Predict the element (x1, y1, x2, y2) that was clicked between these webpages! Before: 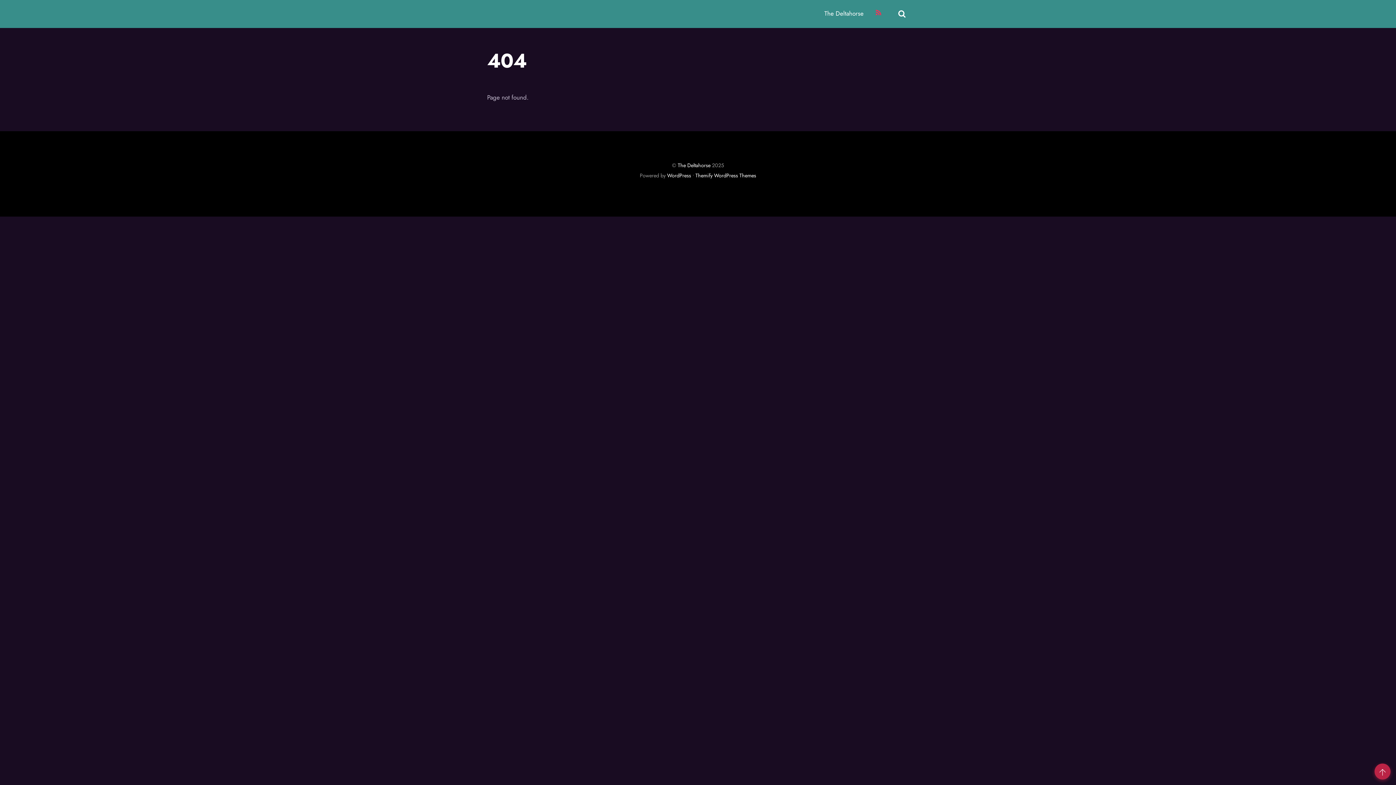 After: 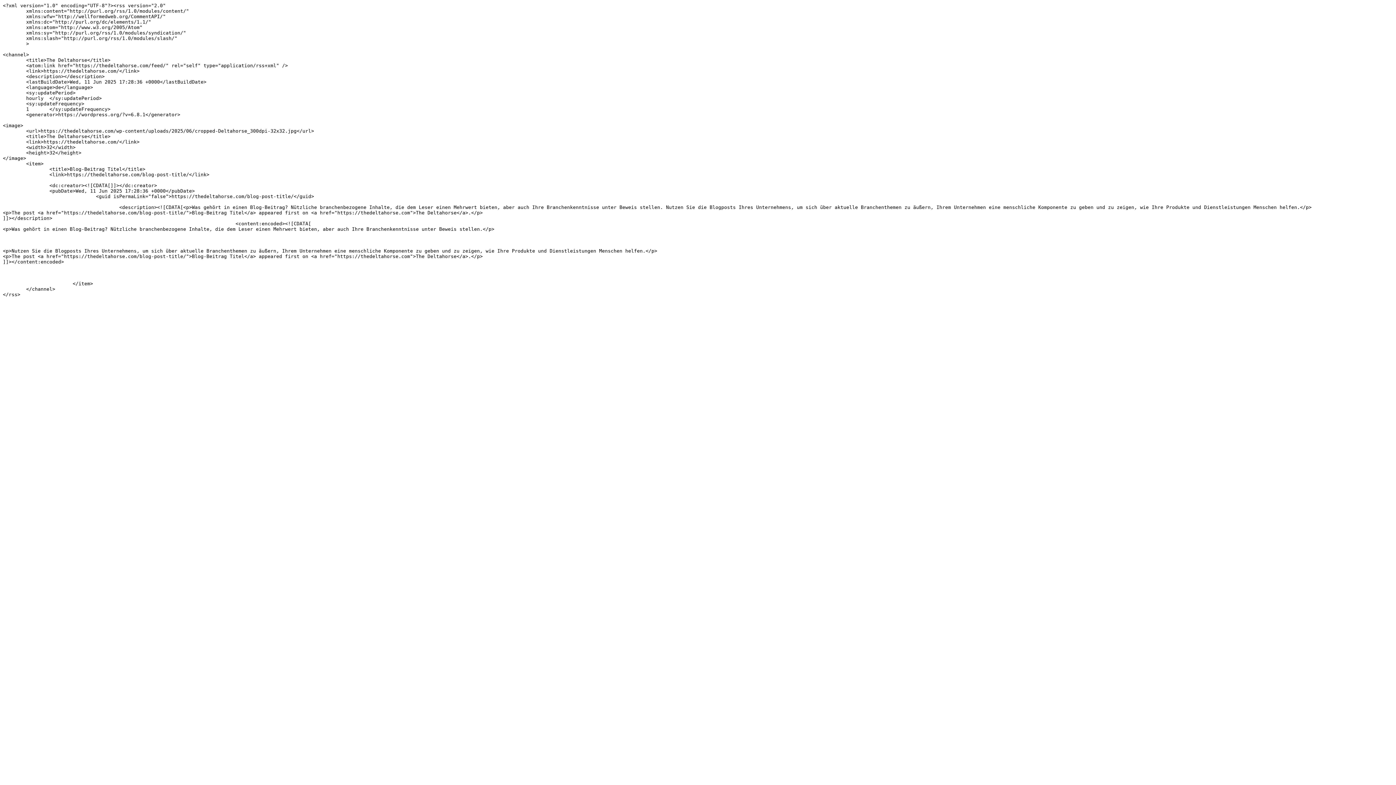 Action: bbox: (875, 9, 881, 17) label: RSS